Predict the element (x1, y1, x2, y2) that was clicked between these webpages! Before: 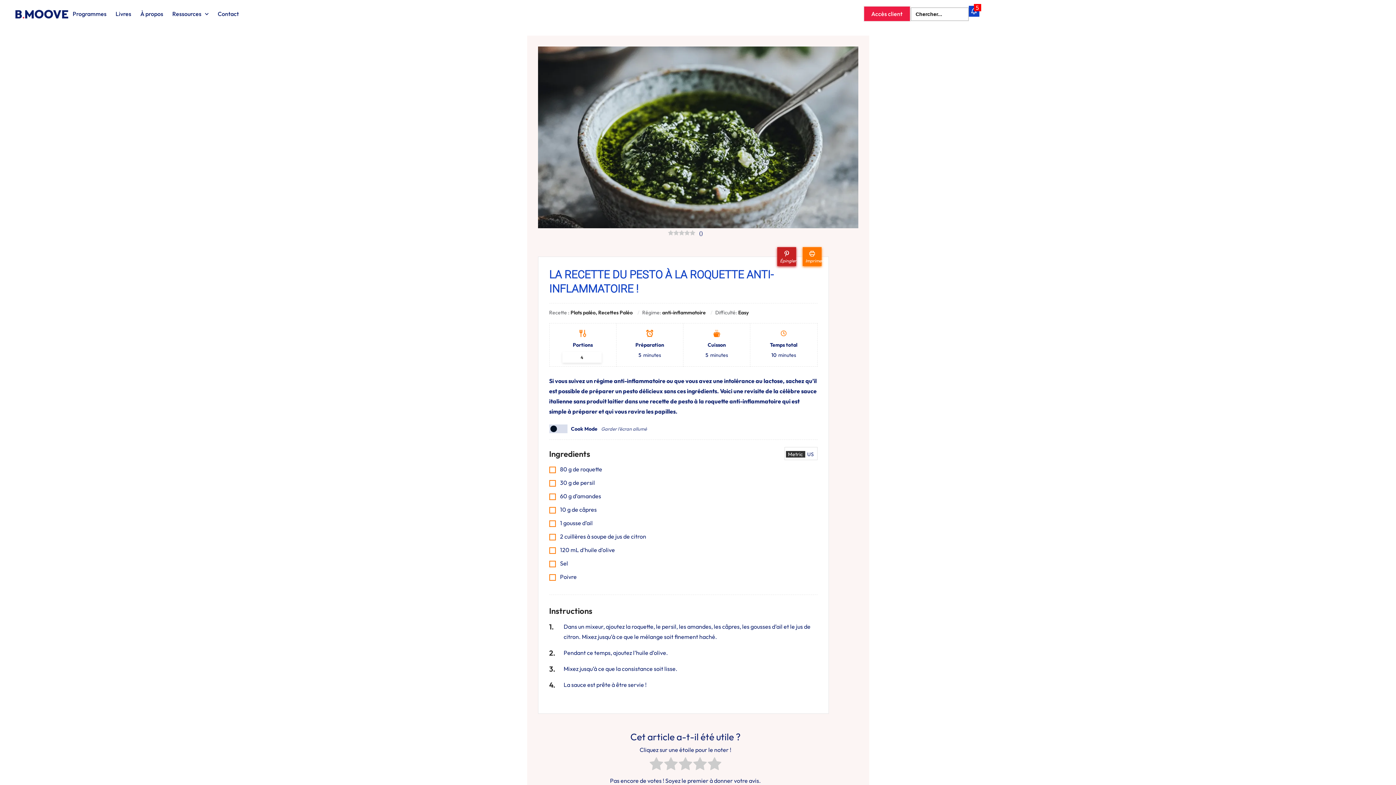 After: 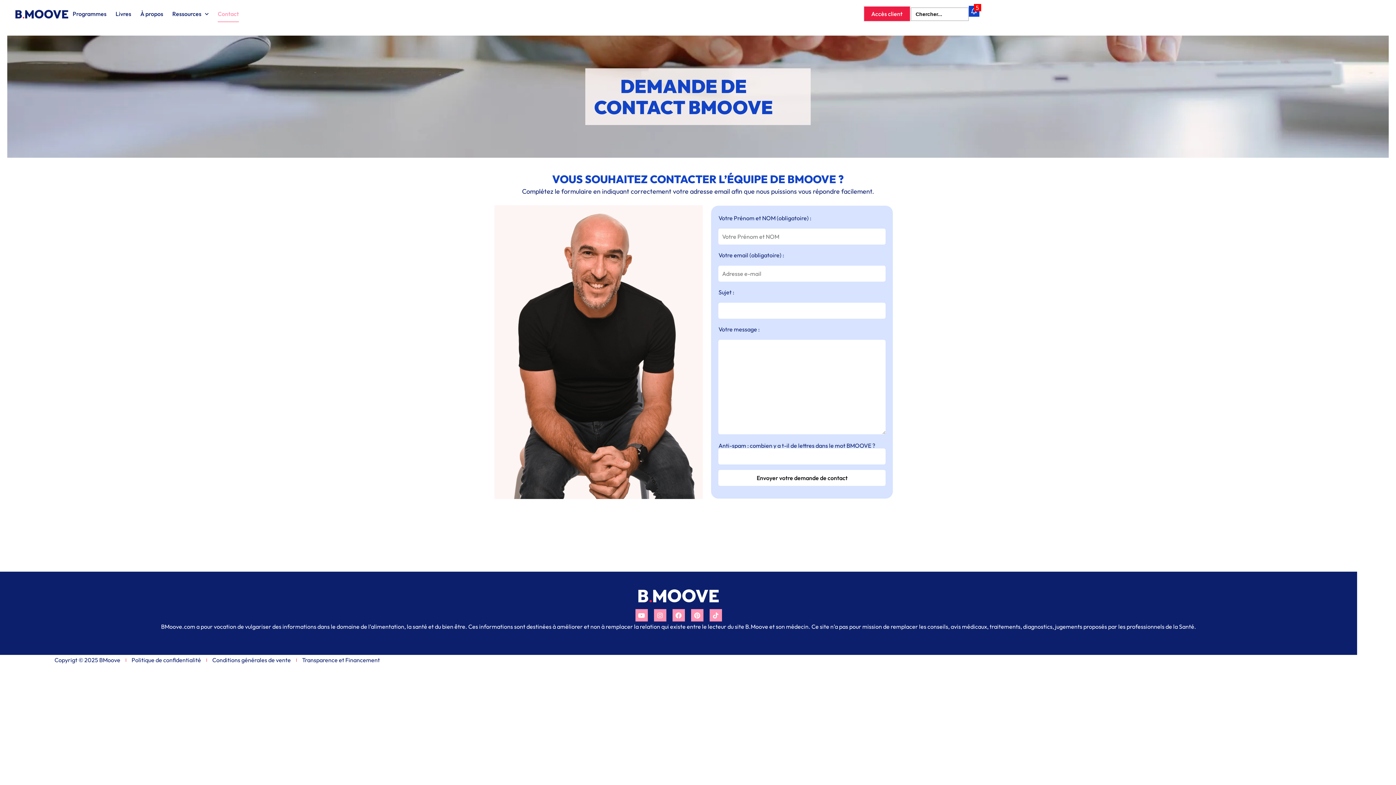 Action: label: Contact bbox: (217, 5, 238, 22)